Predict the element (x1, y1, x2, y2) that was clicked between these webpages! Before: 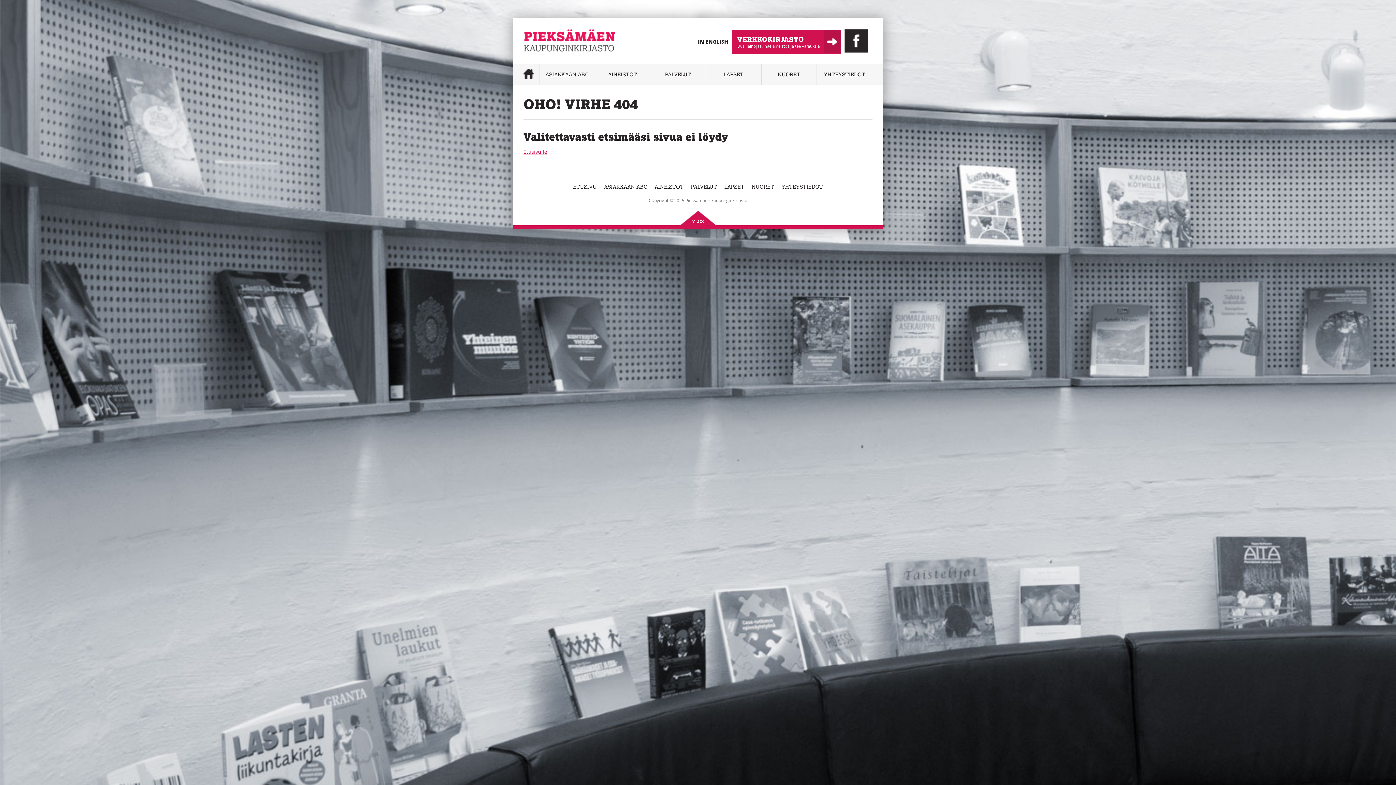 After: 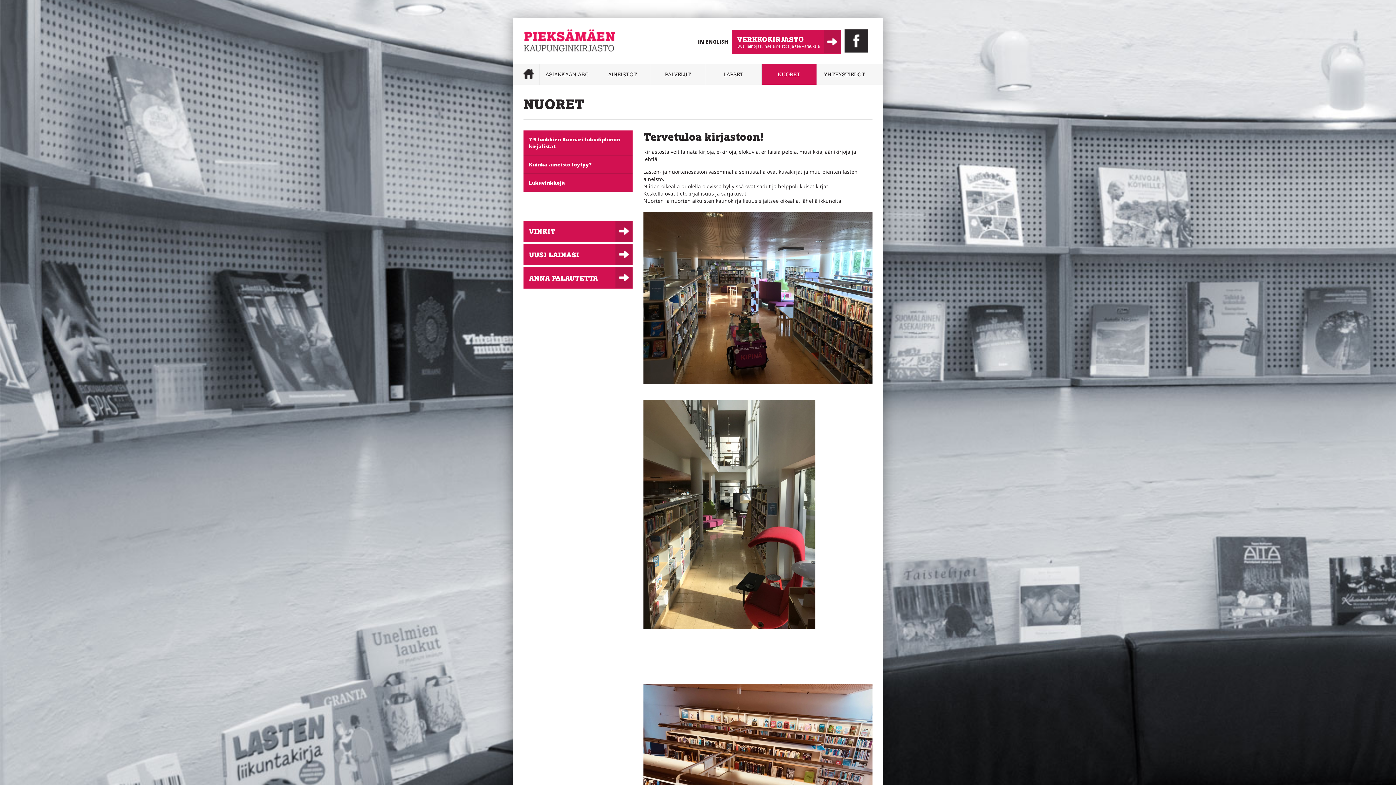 Action: bbox: (761, 64, 816, 84) label: NUORET